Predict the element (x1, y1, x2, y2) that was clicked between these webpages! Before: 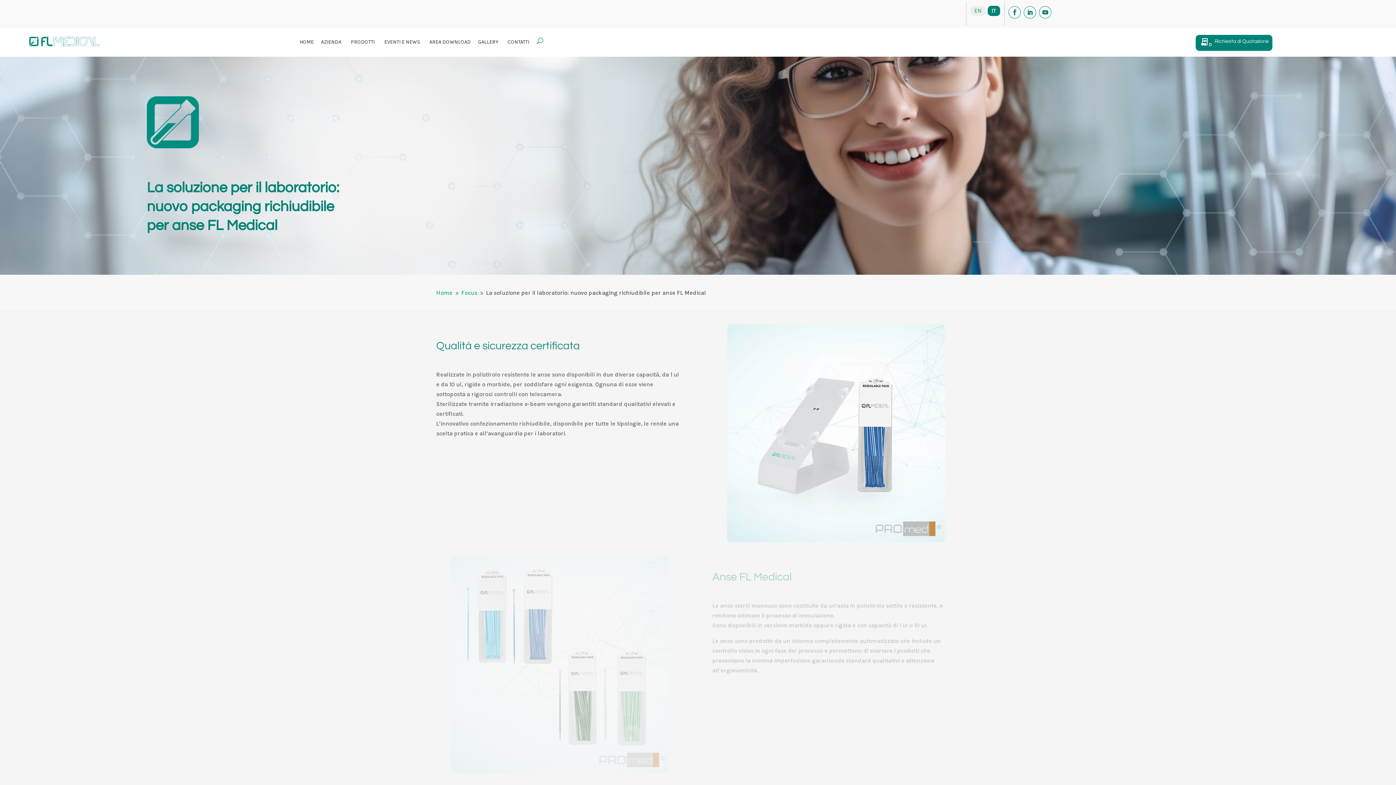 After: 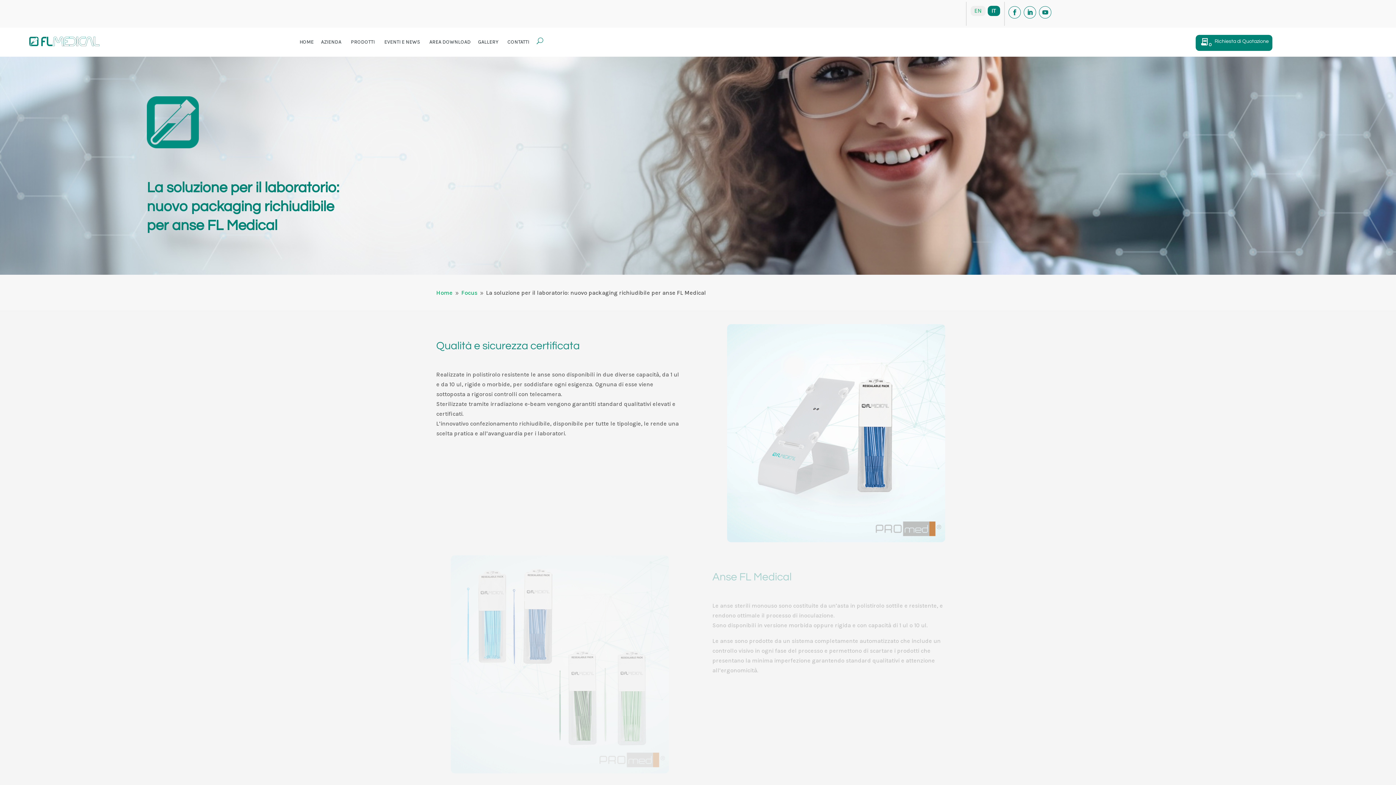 Action: bbox: (1008, 6, 1021, 18)